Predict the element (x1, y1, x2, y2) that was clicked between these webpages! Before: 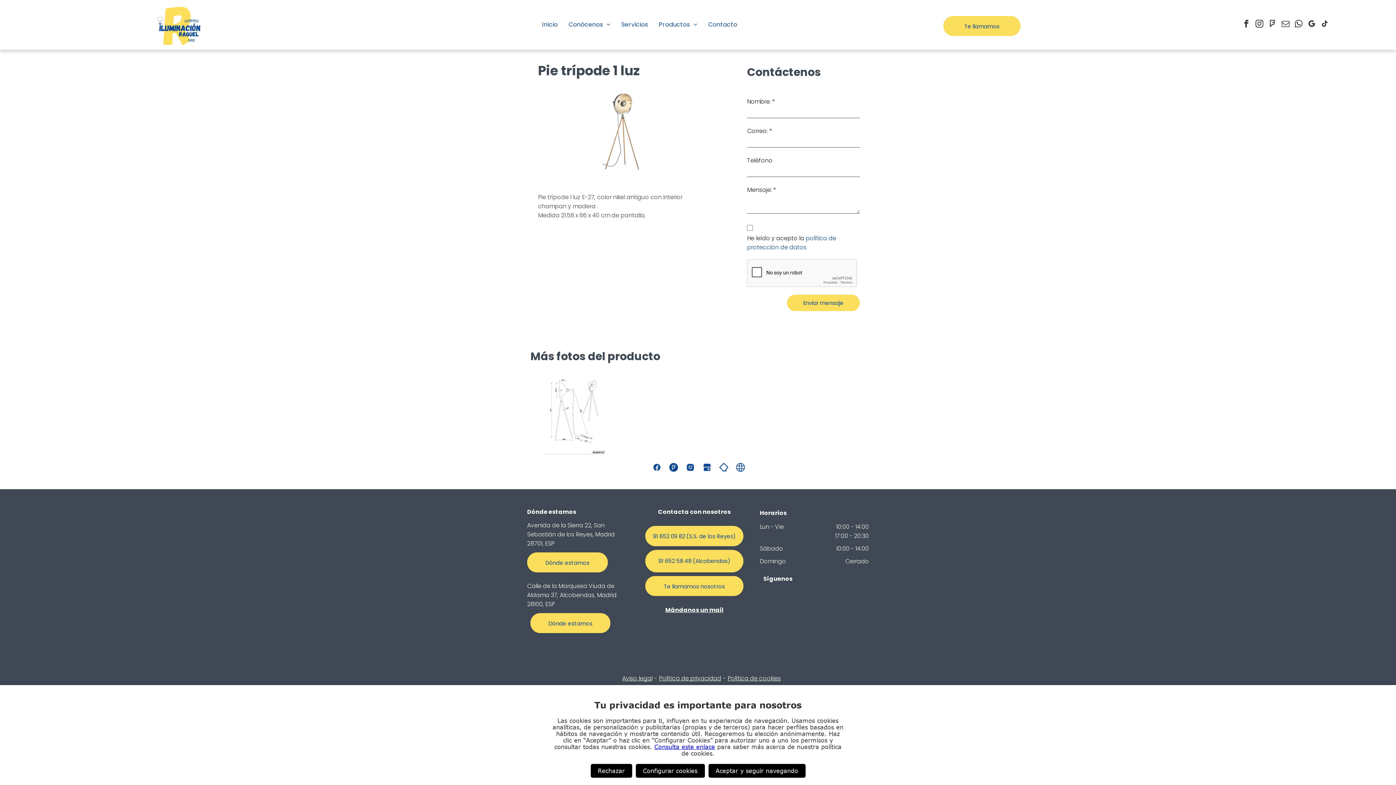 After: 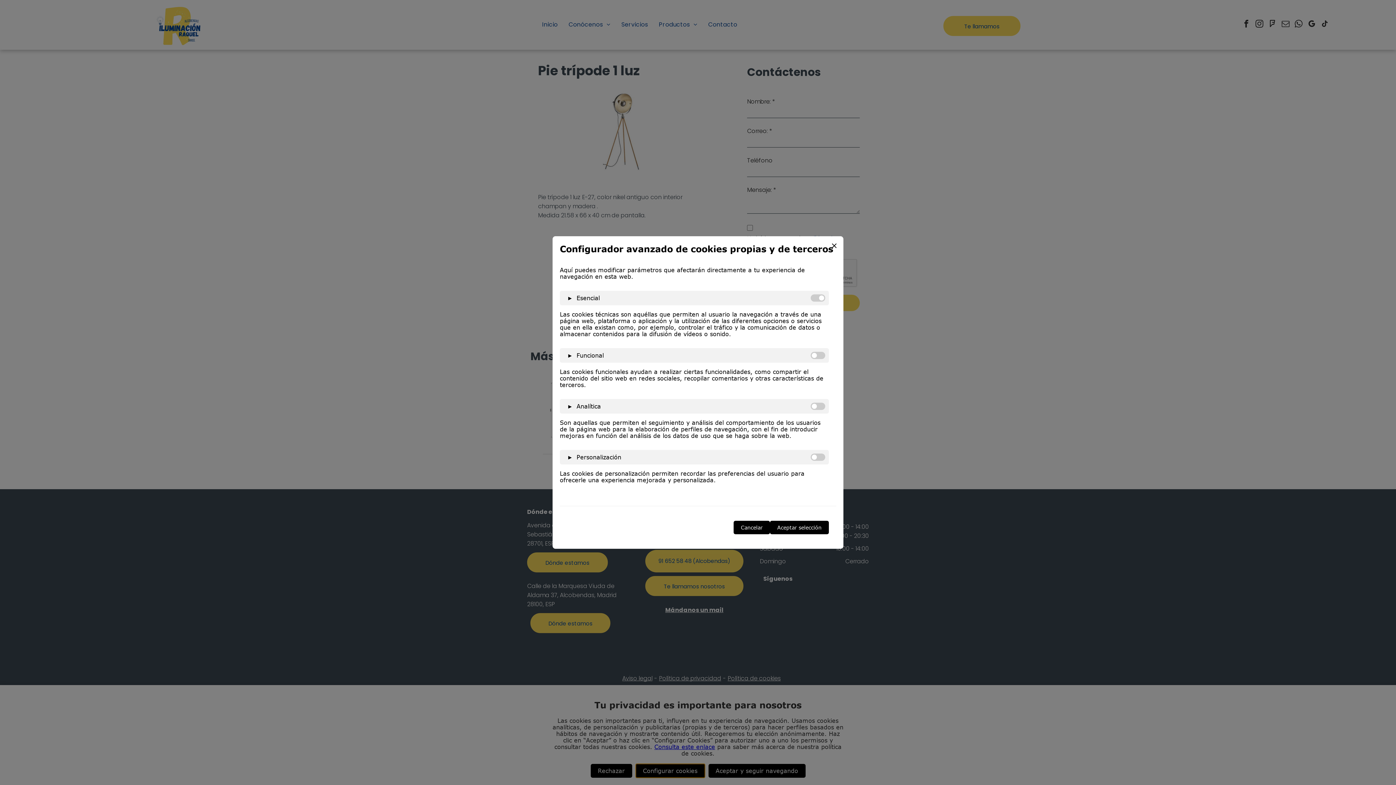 Action: bbox: (635, 764, 704, 778) label: Configurar cookies